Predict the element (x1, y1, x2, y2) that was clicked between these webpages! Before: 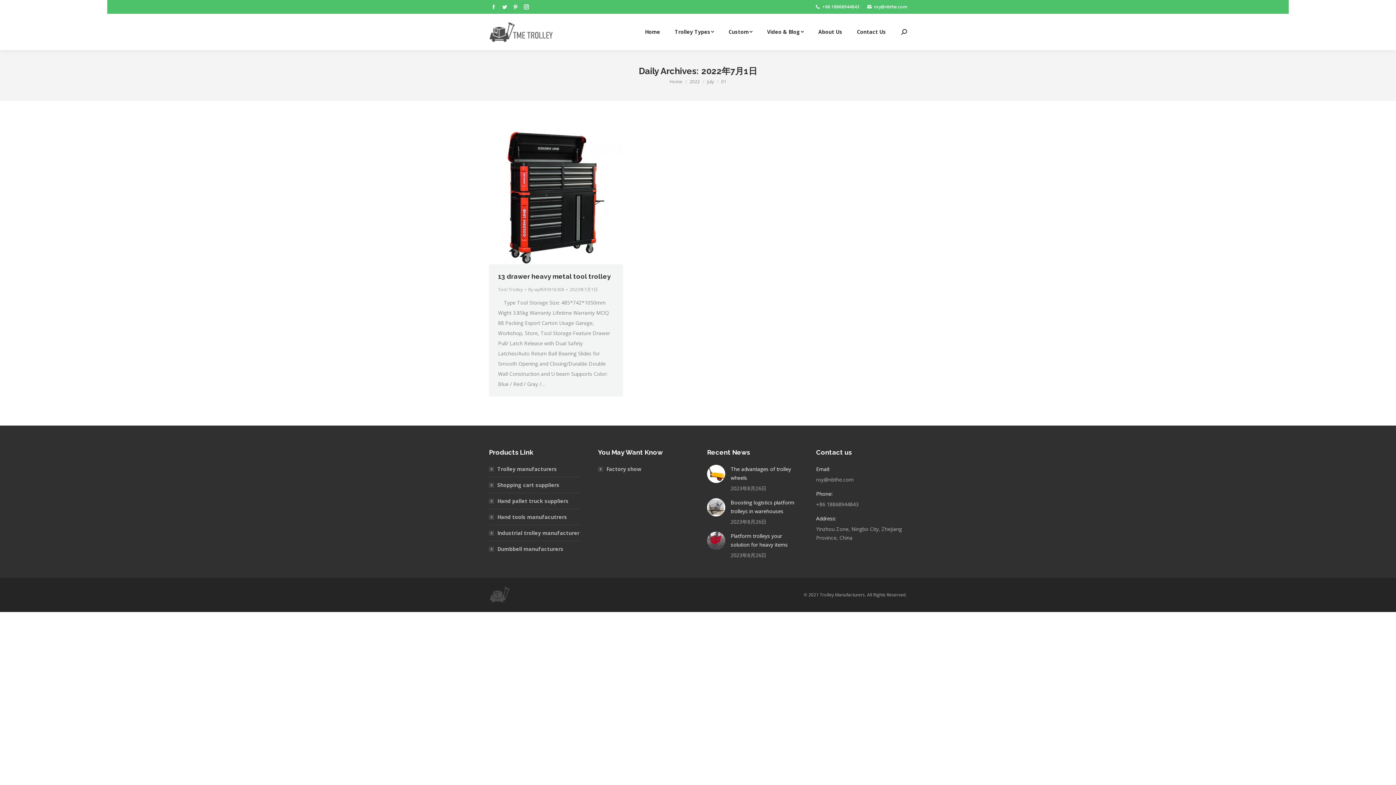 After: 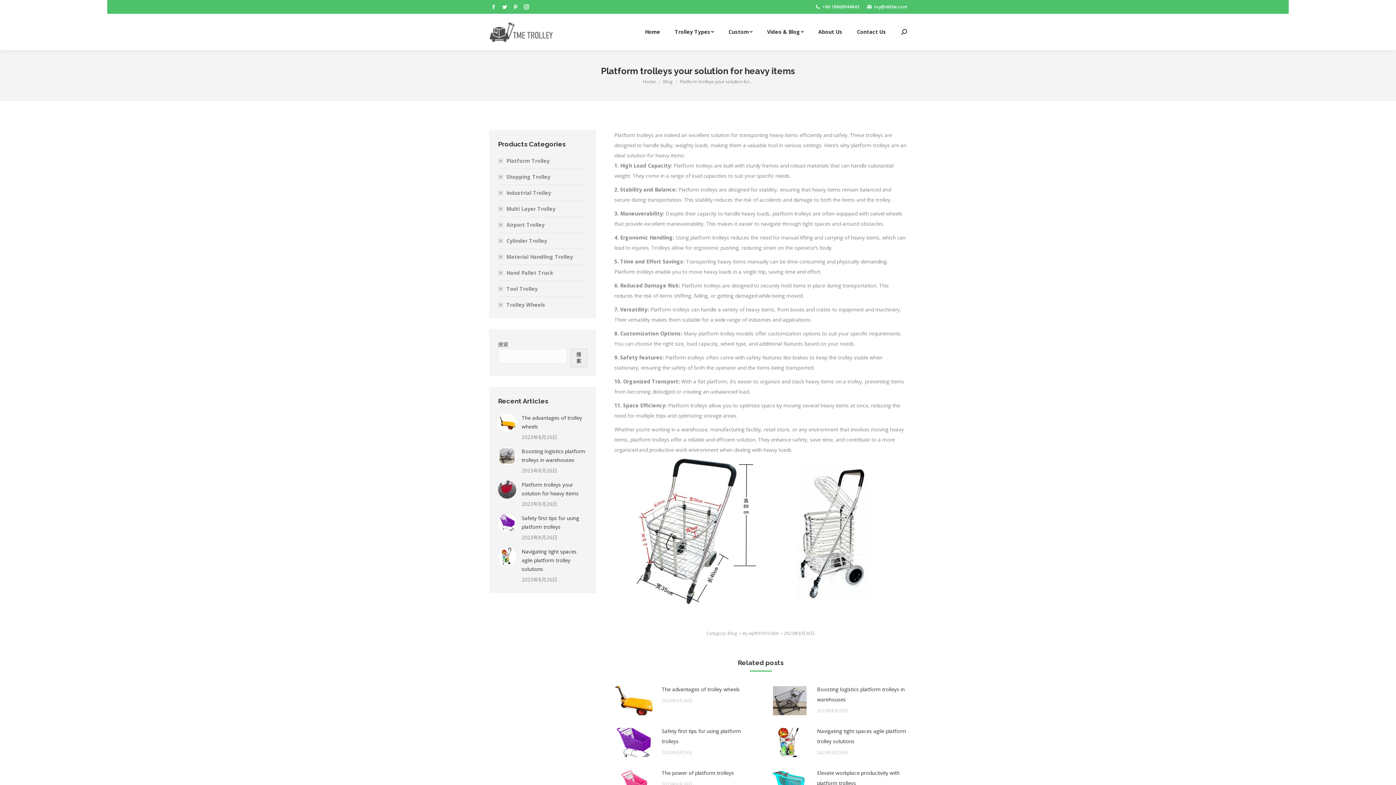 Action: bbox: (730, 532, 798, 549) label: Platform trolleys your solution for heavy items